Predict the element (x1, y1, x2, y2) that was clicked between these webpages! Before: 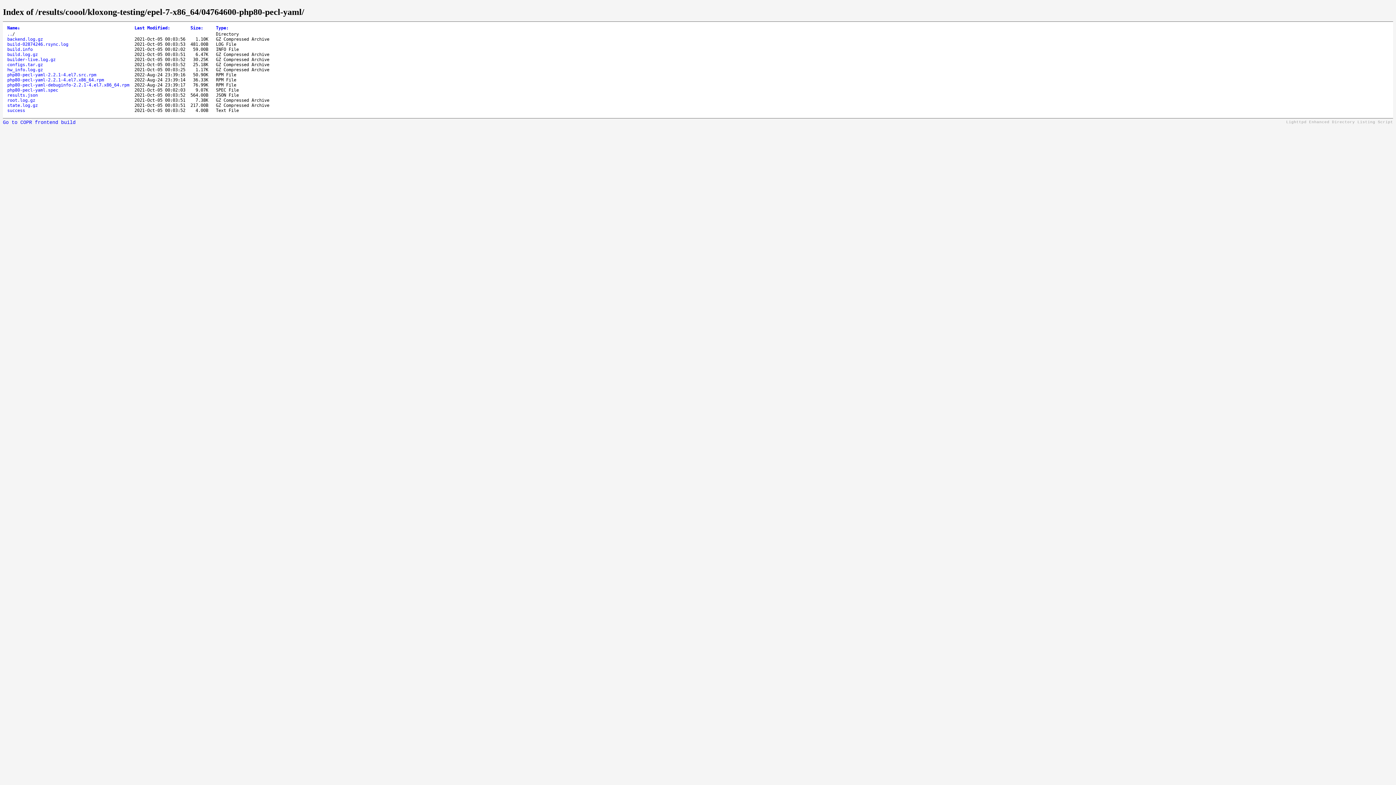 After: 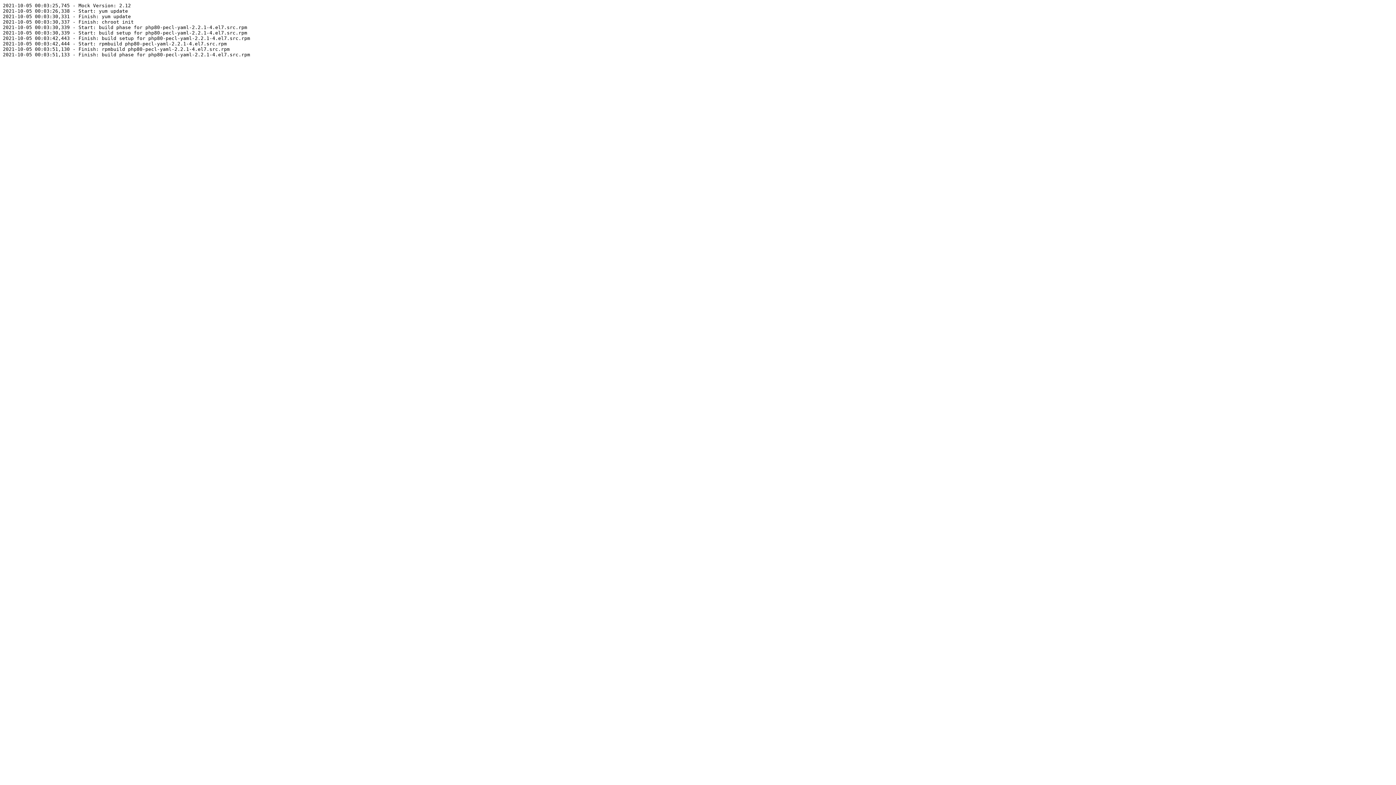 Action: label: state.log.gz bbox: (7, 102, 37, 107)